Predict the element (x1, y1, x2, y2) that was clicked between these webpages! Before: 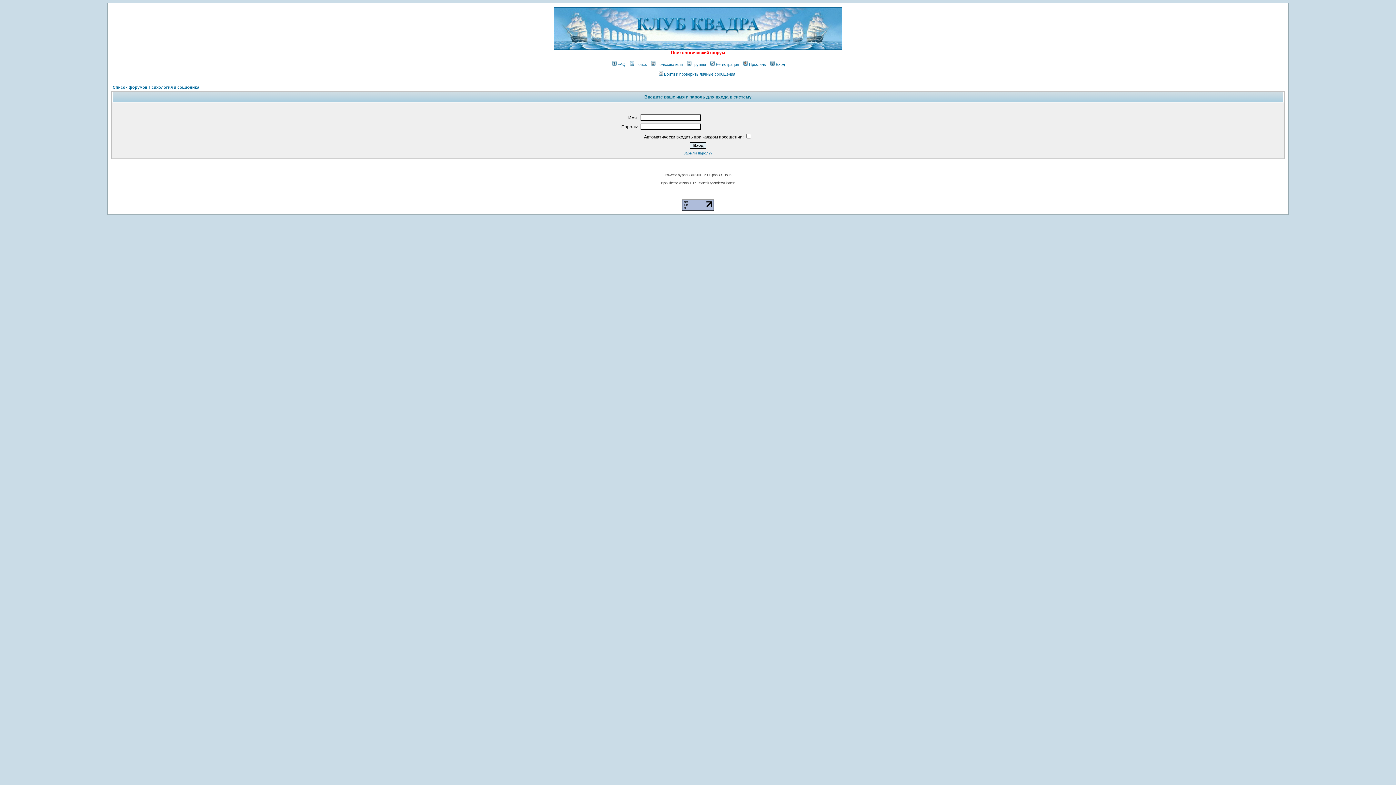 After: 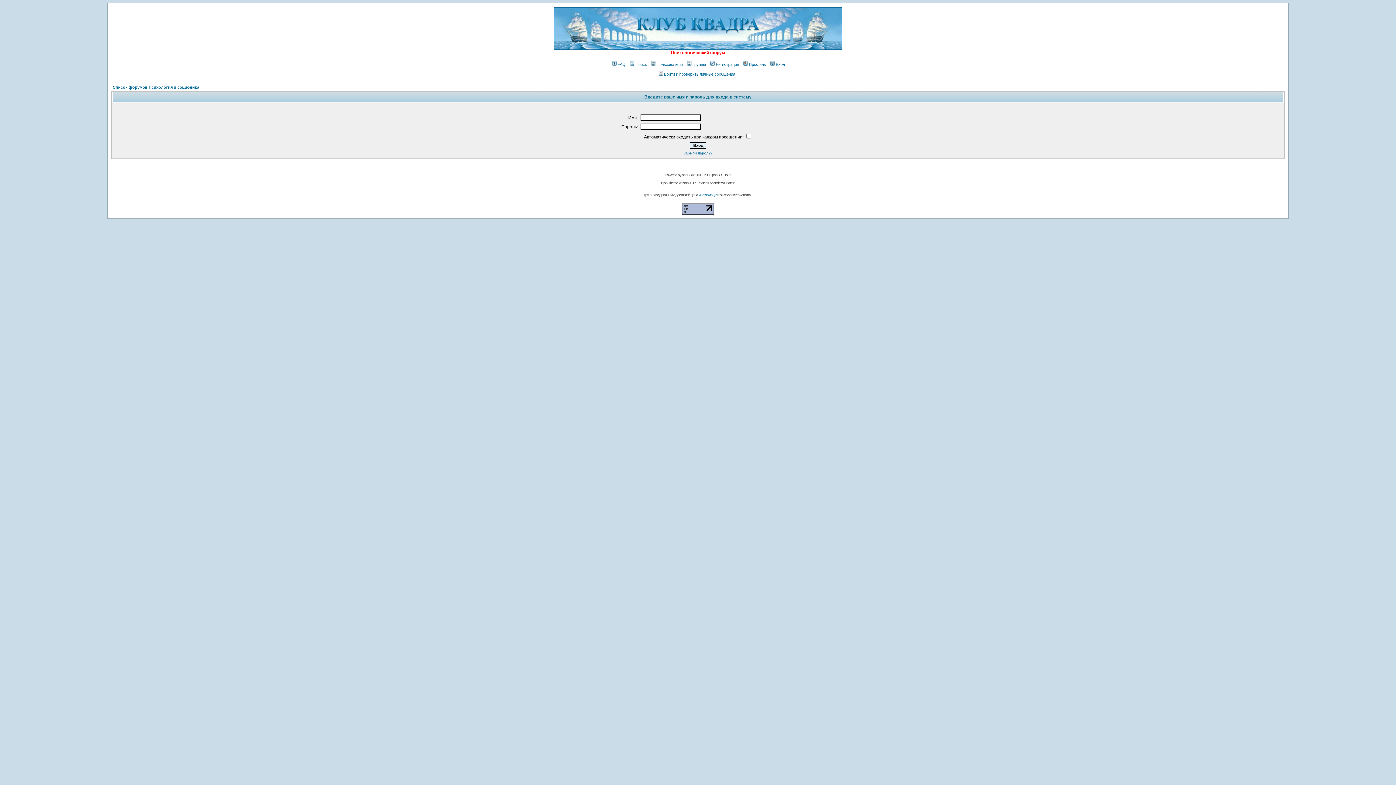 Action: bbox: (769, 62, 785, 66) label: Вход